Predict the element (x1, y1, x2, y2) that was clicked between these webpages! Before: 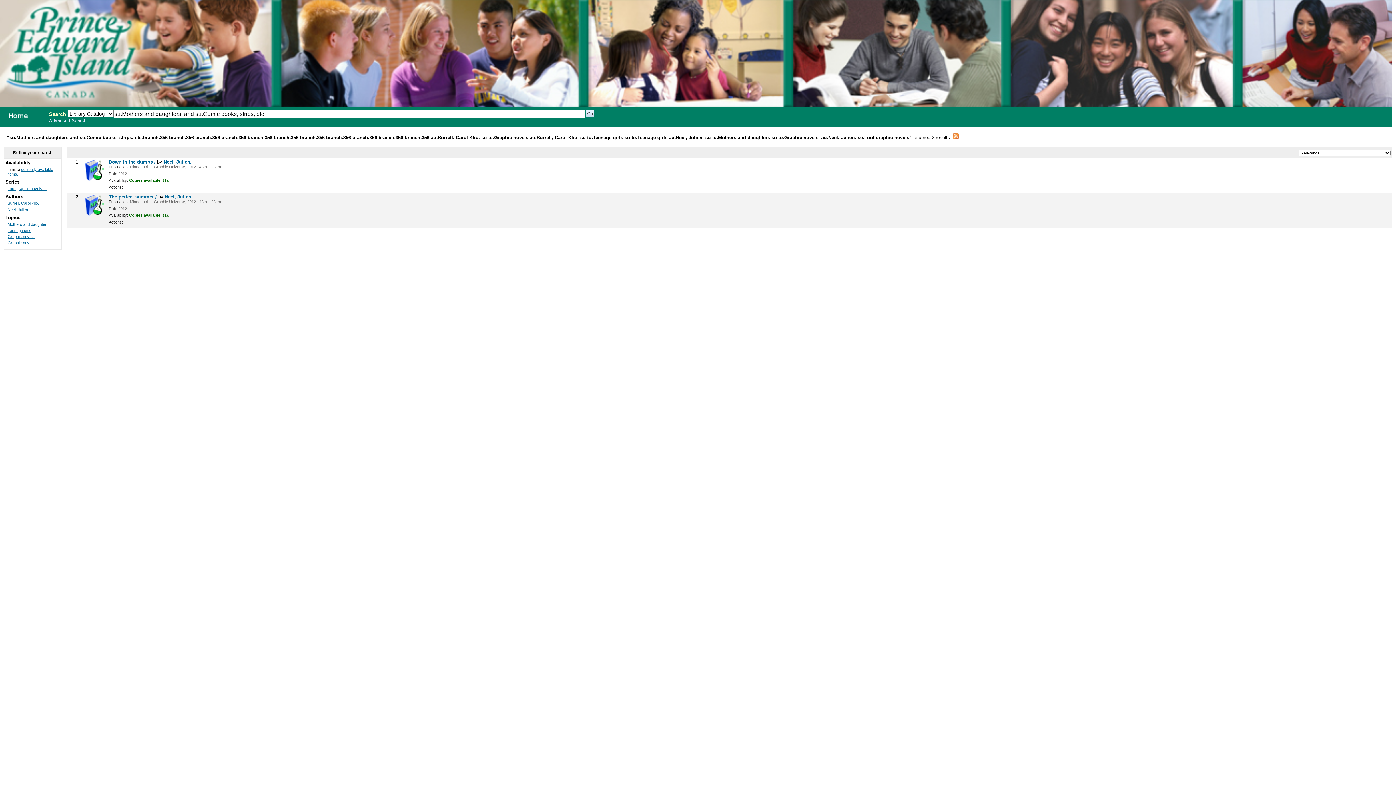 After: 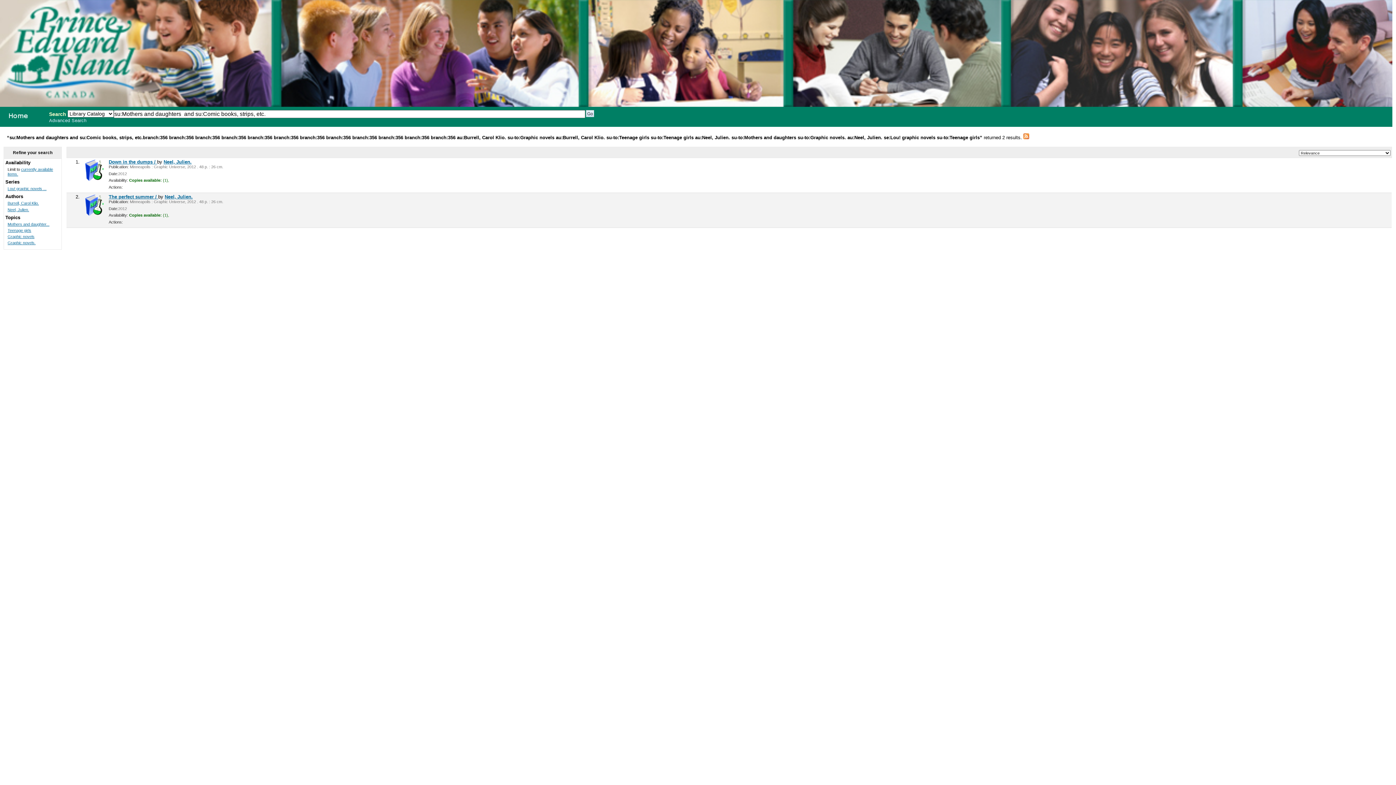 Action: bbox: (7, 228, 31, 232) label: Teenage girls